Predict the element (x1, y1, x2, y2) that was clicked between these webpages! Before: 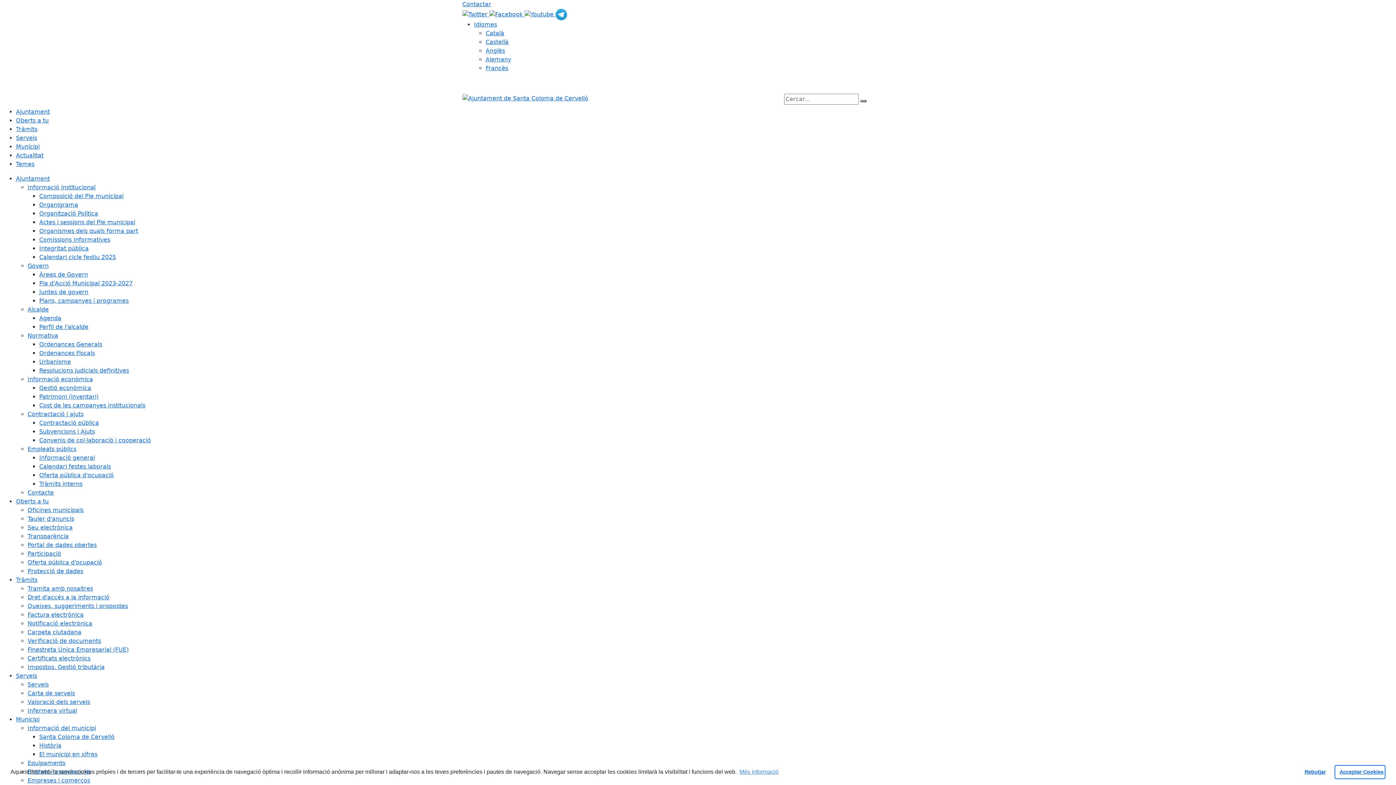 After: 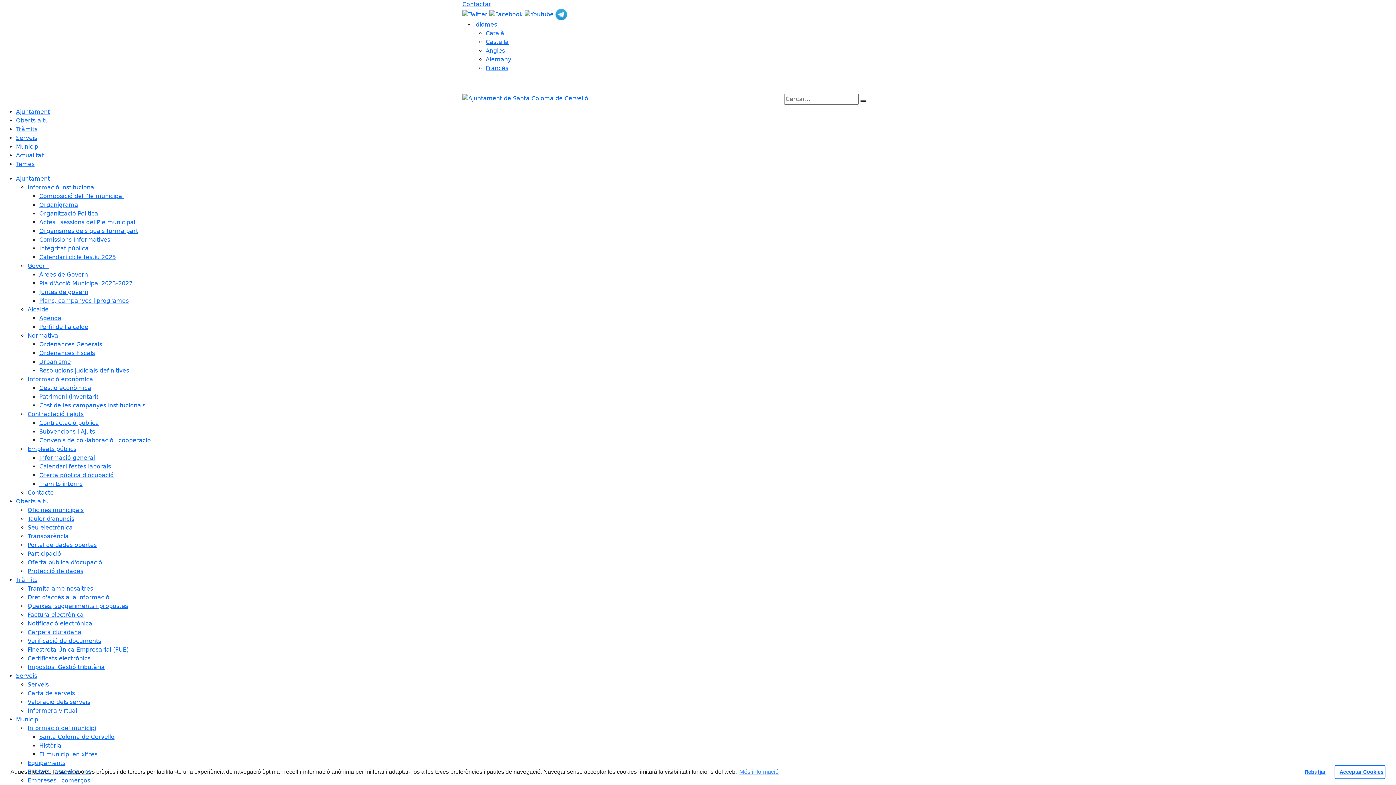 Action: label: Temes bbox: (16, 160, 34, 167)